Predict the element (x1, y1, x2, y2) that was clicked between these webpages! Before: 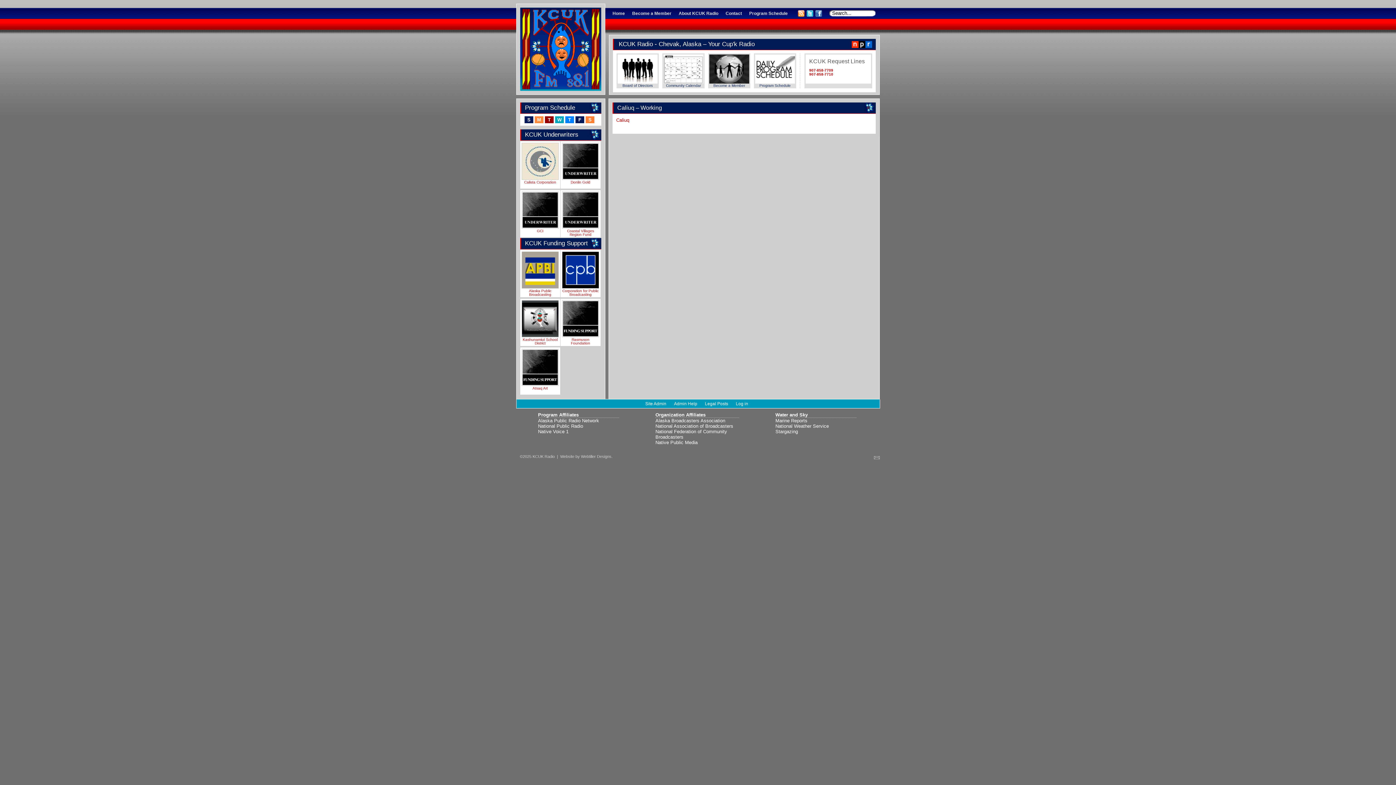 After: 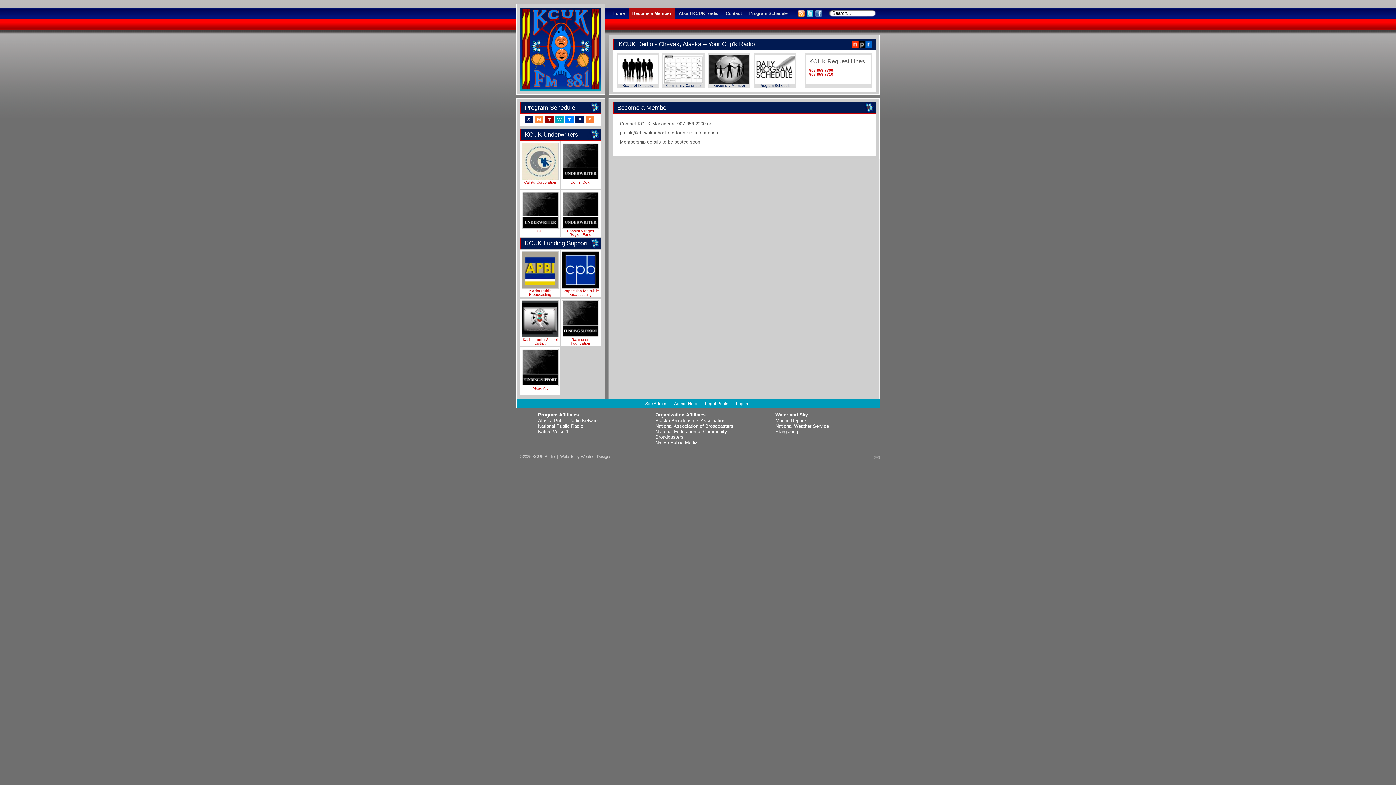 Action: bbox: (628, 8, 675, 18) label: Become a Member